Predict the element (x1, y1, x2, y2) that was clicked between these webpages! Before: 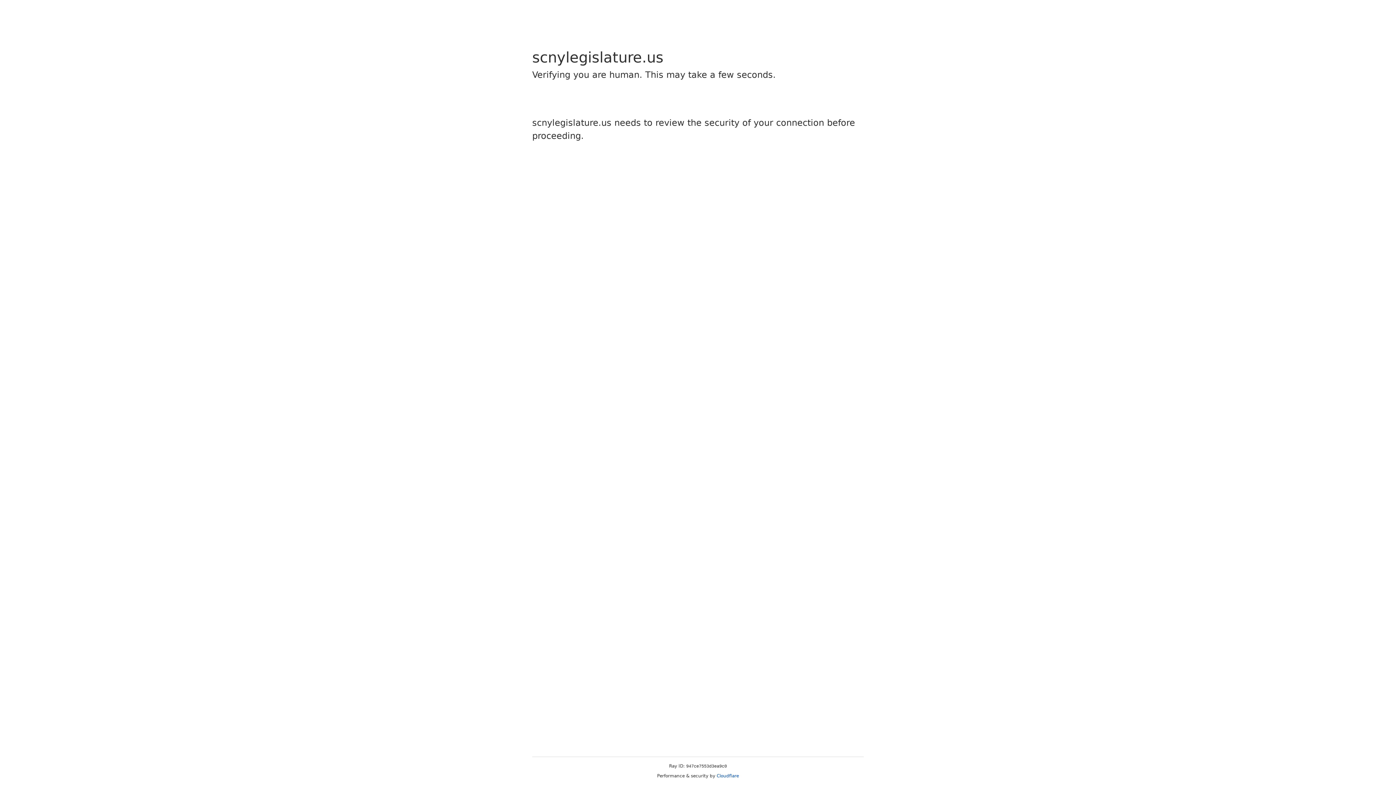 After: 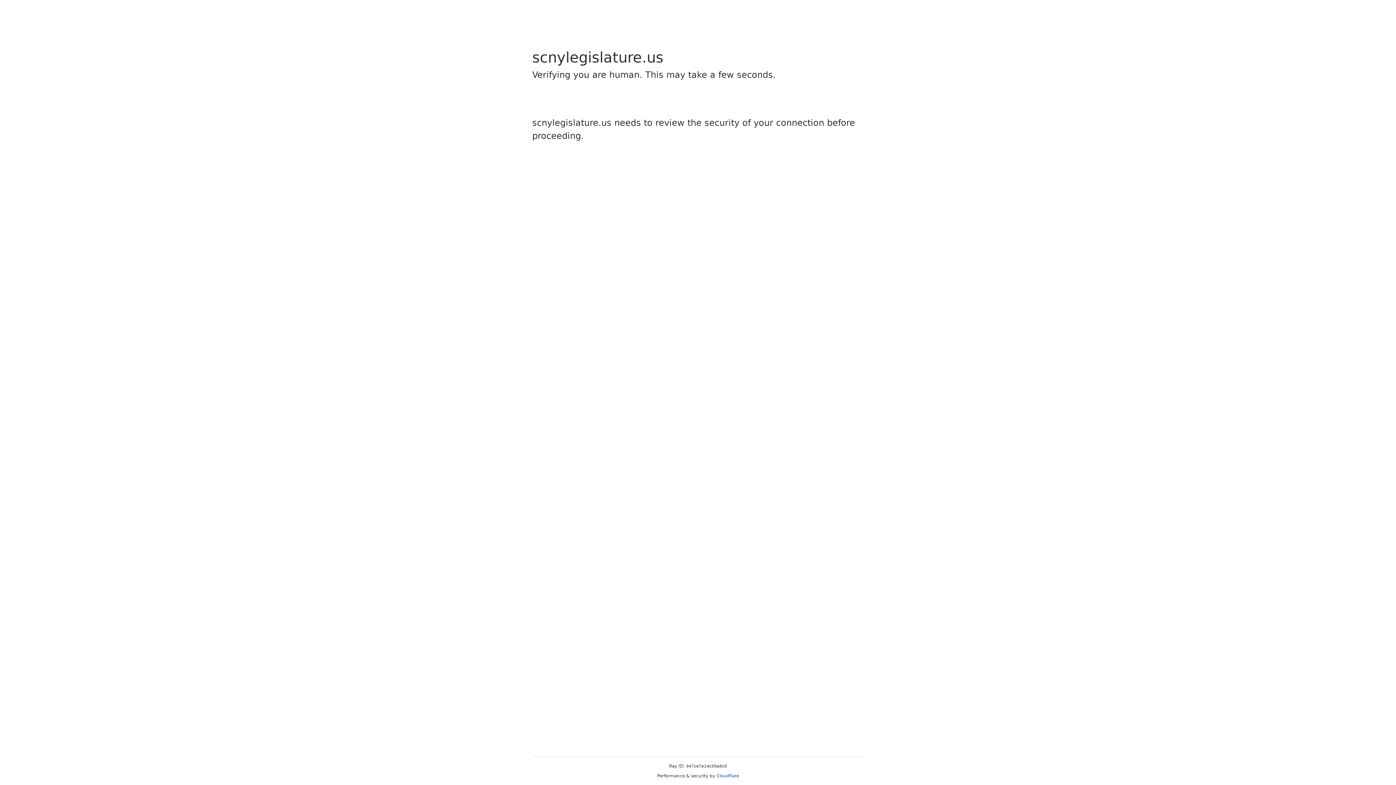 Action: label: Cloudflare bbox: (716, 773, 739, 778)